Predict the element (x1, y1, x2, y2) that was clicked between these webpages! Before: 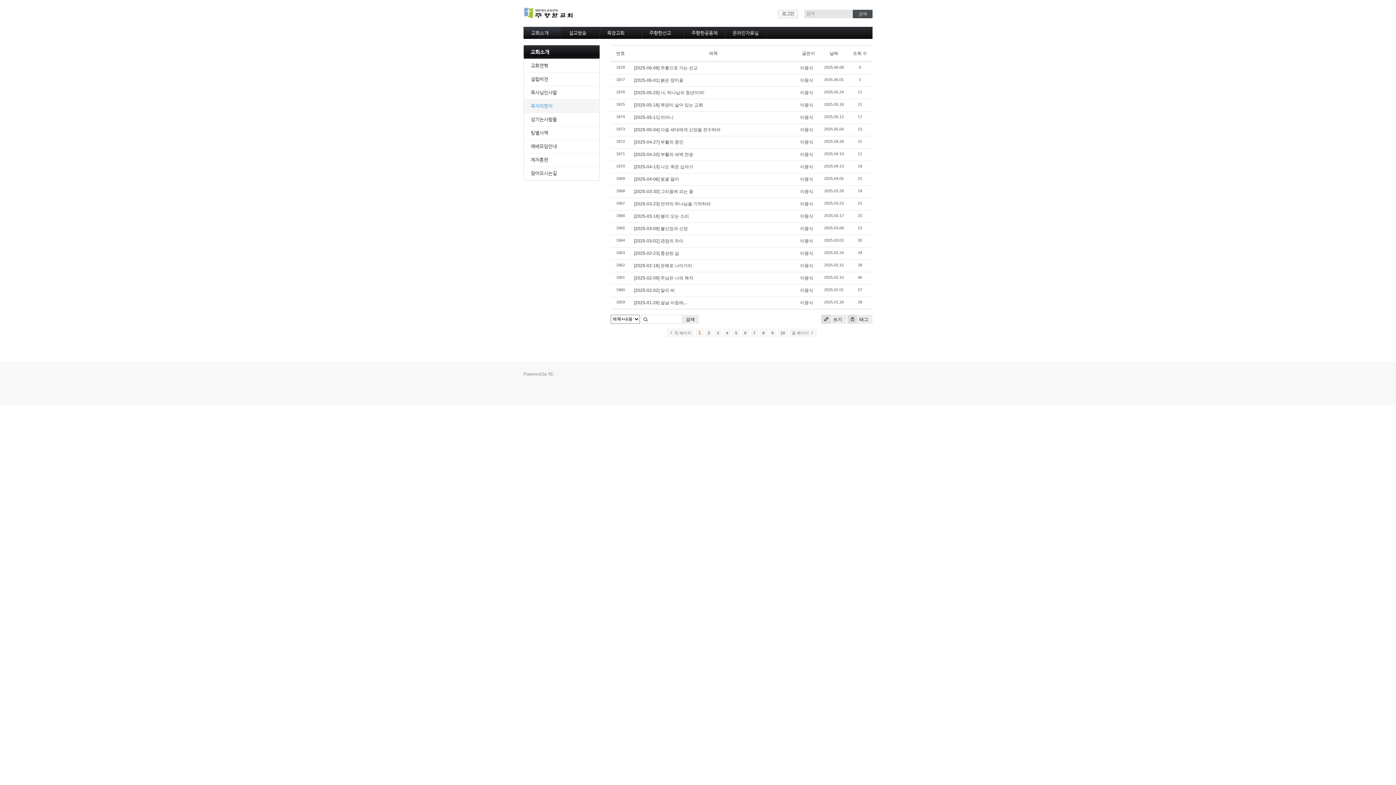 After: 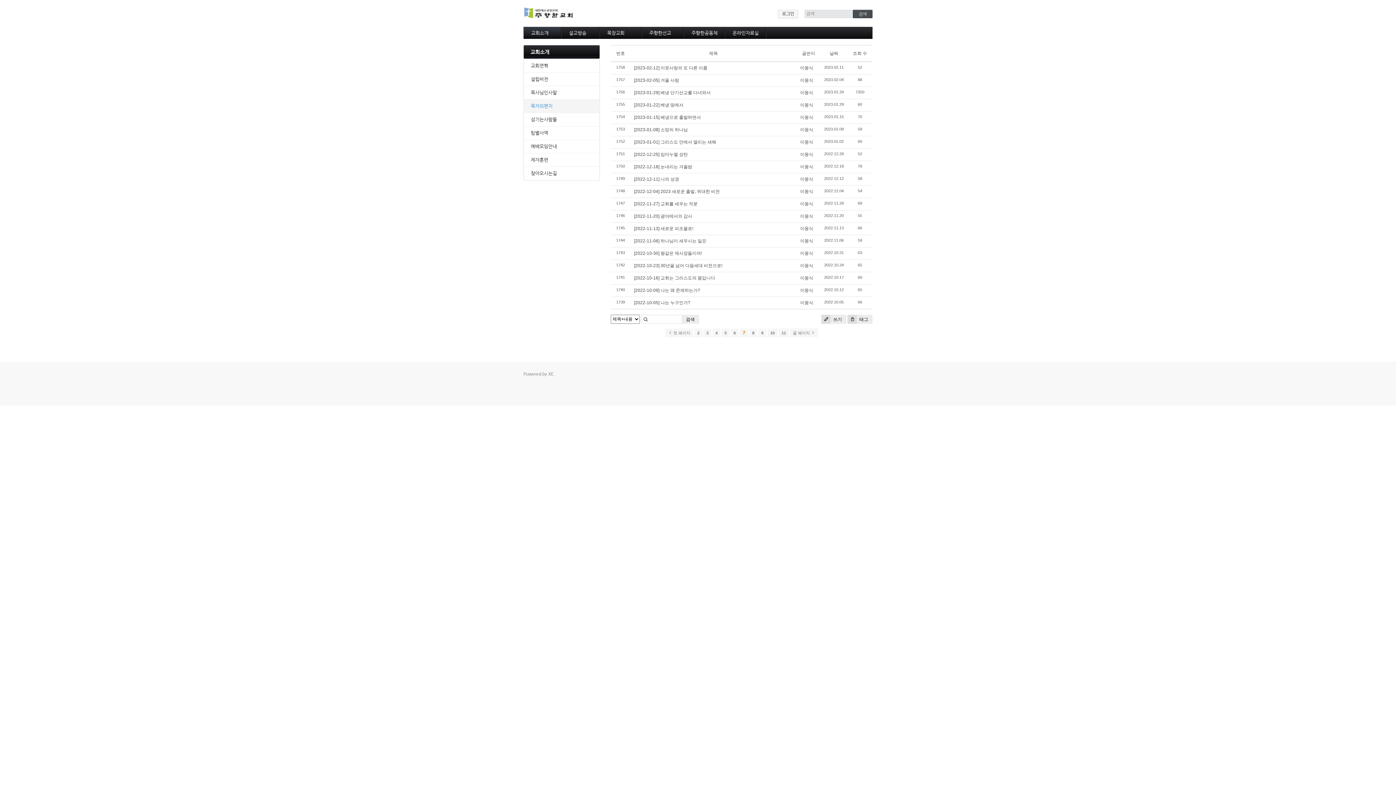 Action: label: 7 bbox: (750, 328, 758, 337)